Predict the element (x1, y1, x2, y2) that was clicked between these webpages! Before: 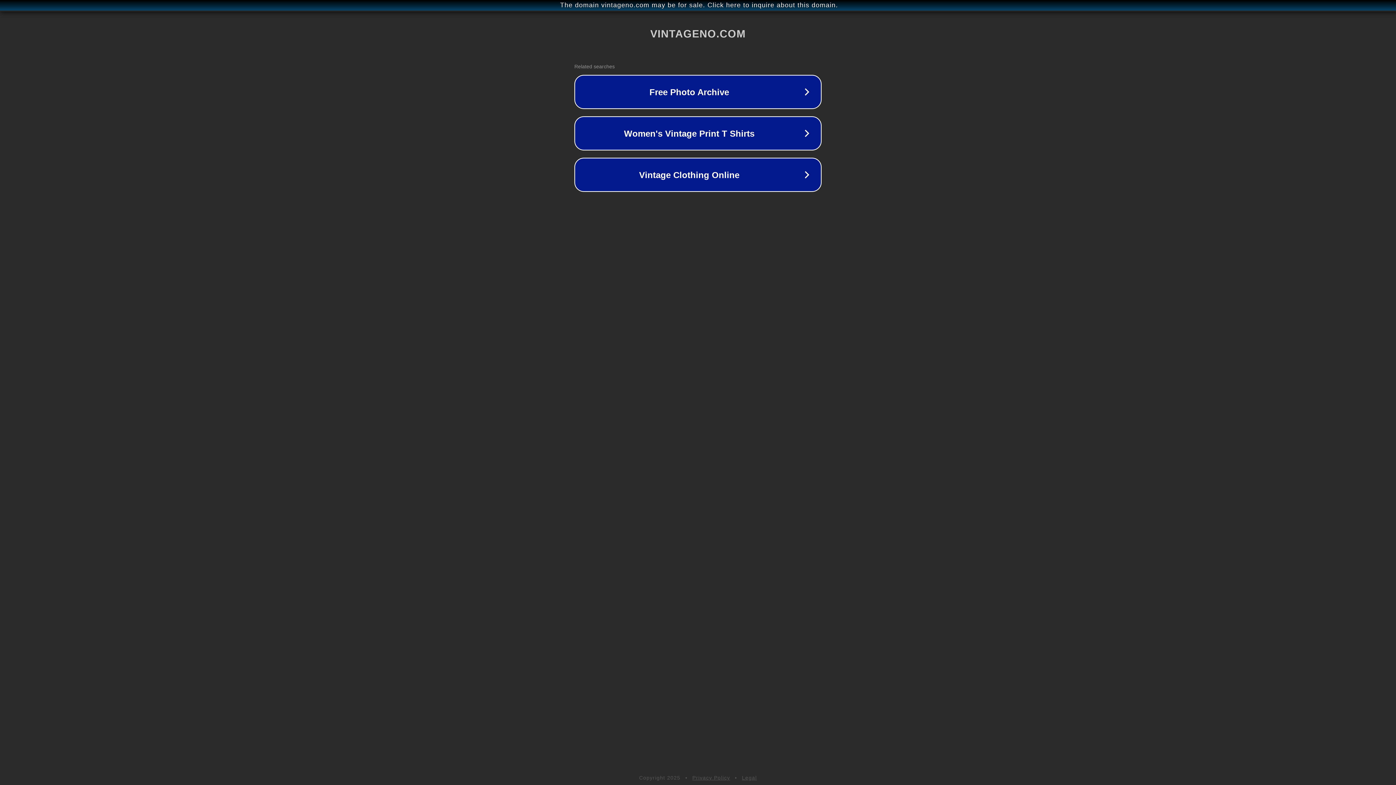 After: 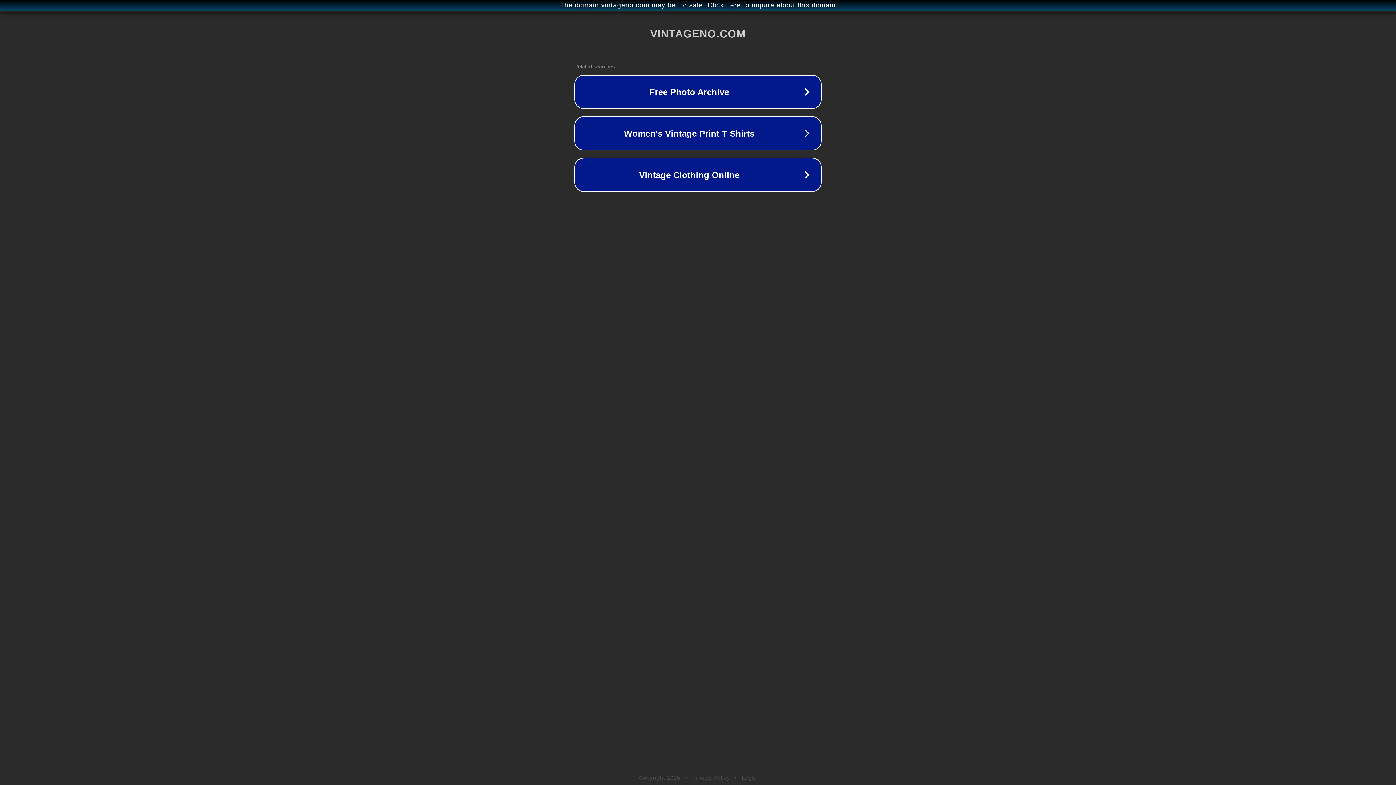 Action: bbox: (692, 775, 730, 781) label: Privacy Policy